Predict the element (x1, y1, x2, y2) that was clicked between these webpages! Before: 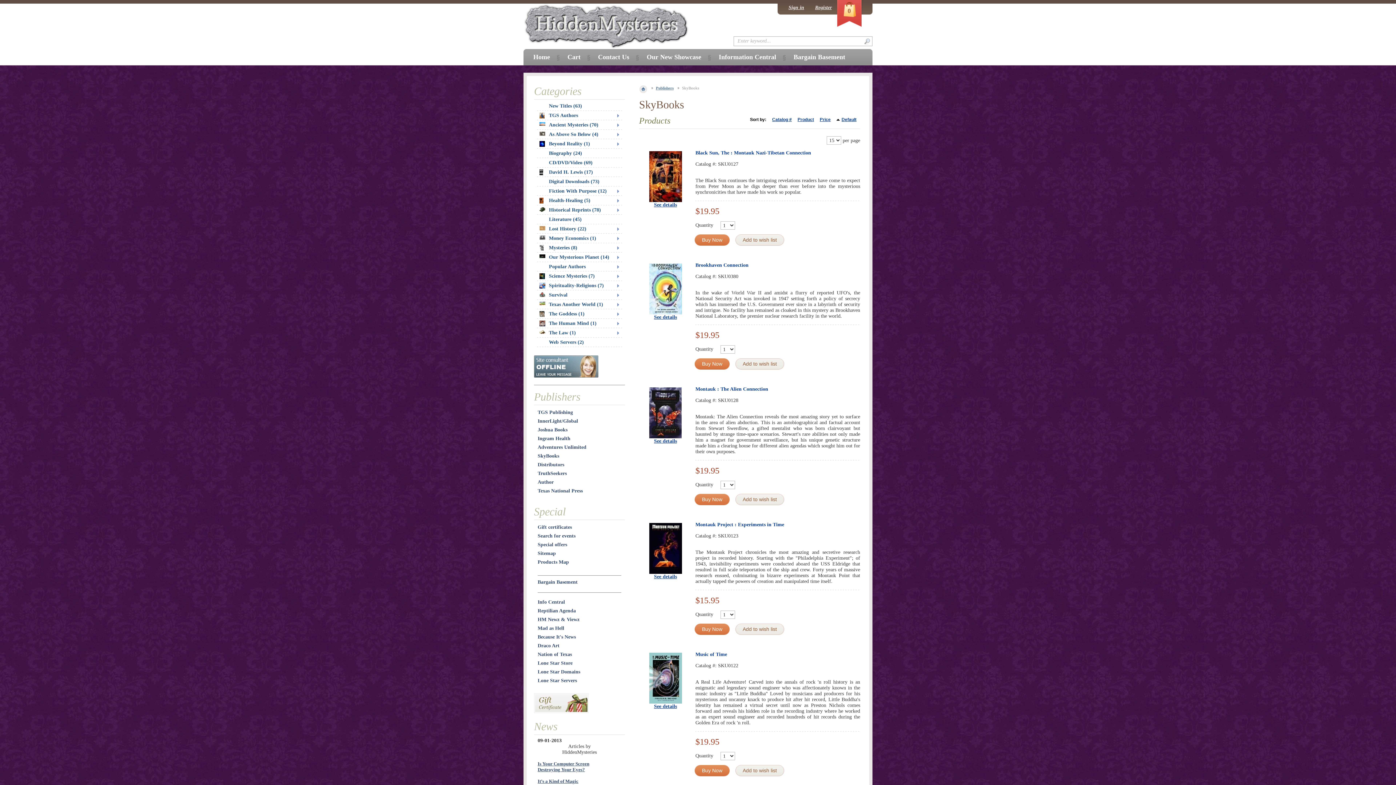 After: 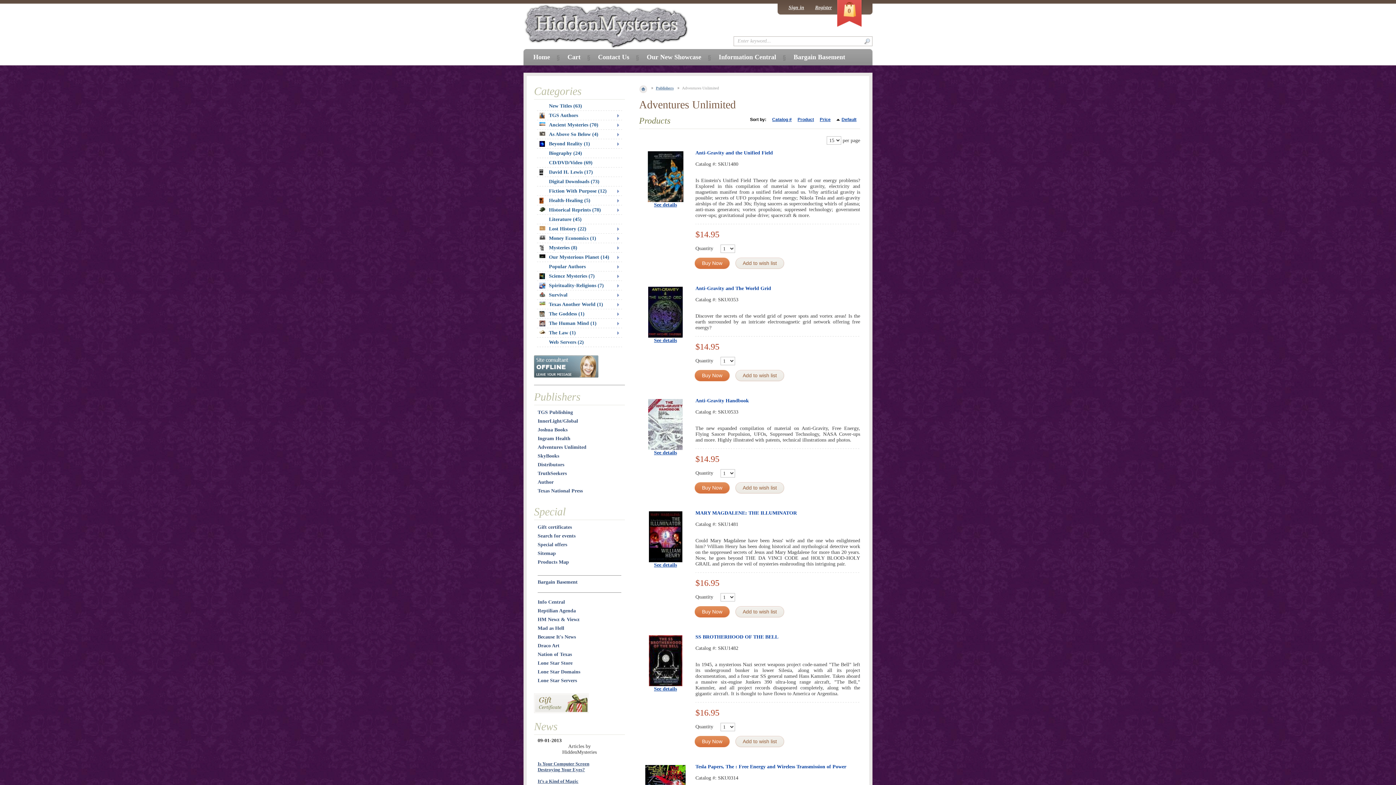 Action: label: Adventures Unlimited bbox: (537, 444, 586, 450)